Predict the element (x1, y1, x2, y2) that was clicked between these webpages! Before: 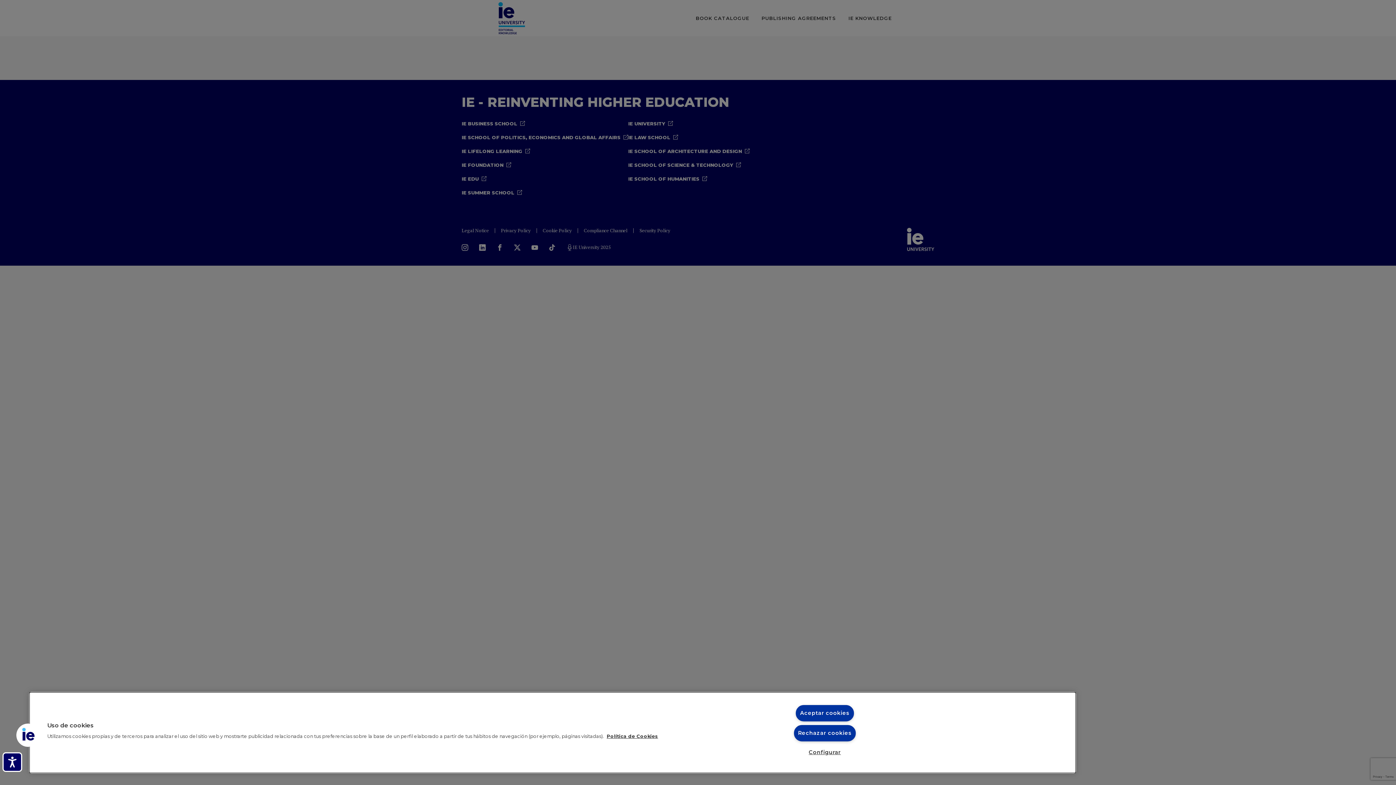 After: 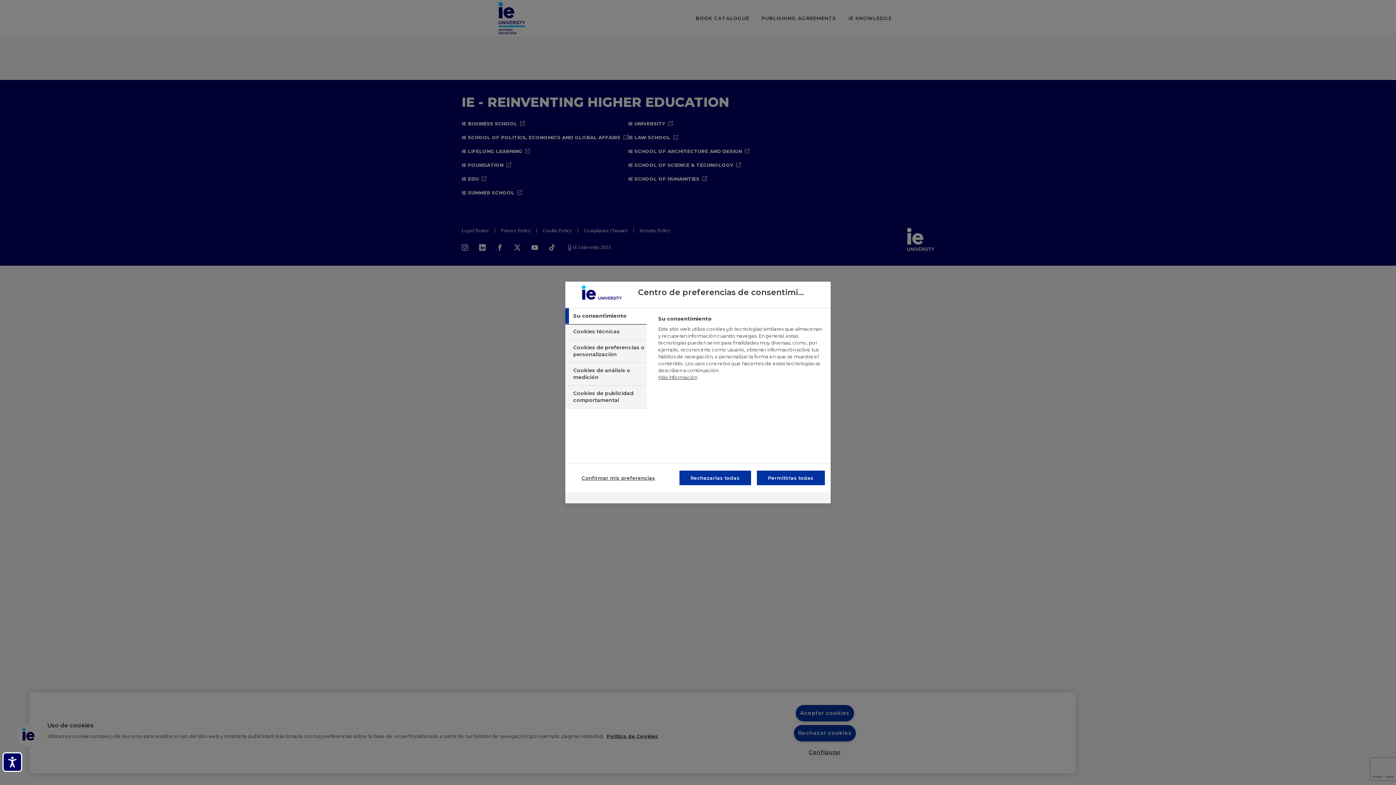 Action: label: Configurar bbox: (795, 745, 854, 760)